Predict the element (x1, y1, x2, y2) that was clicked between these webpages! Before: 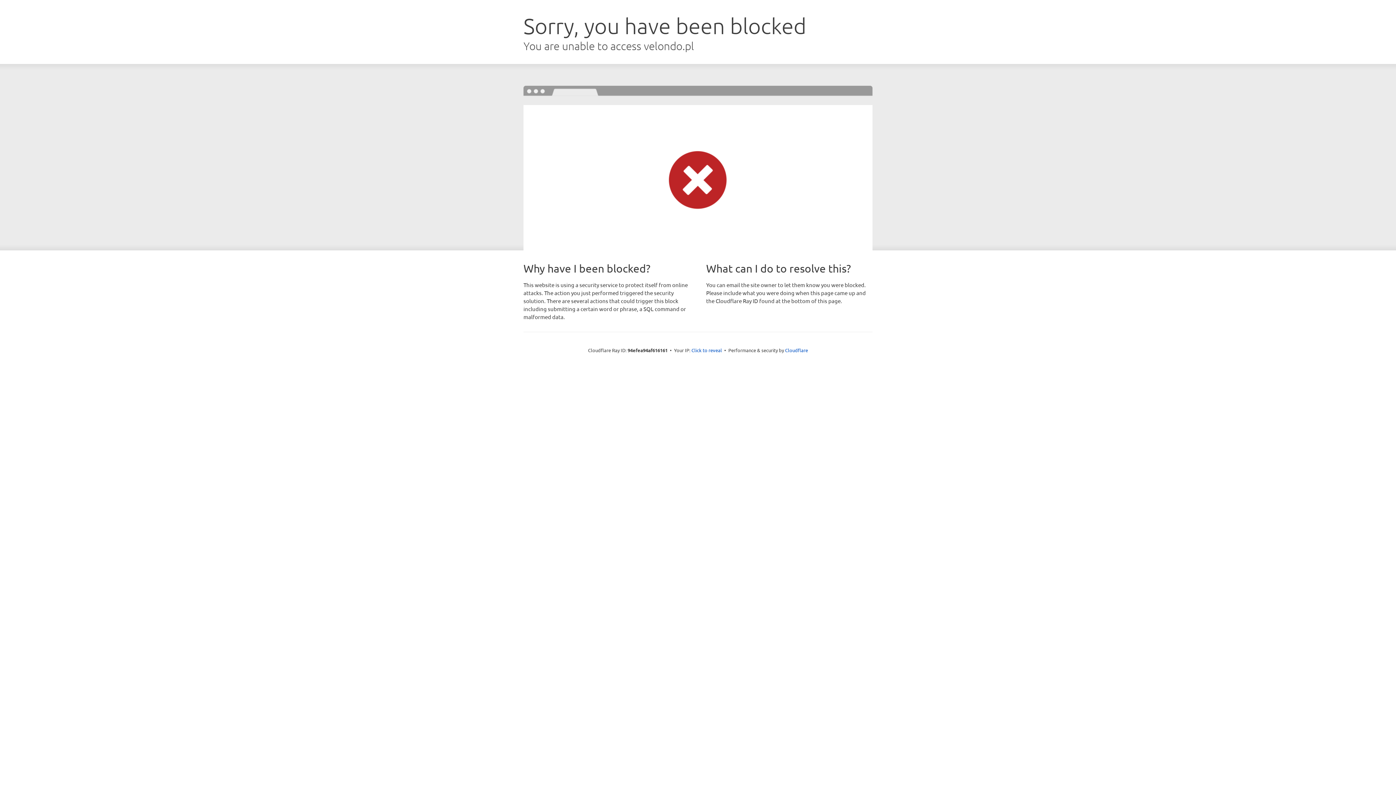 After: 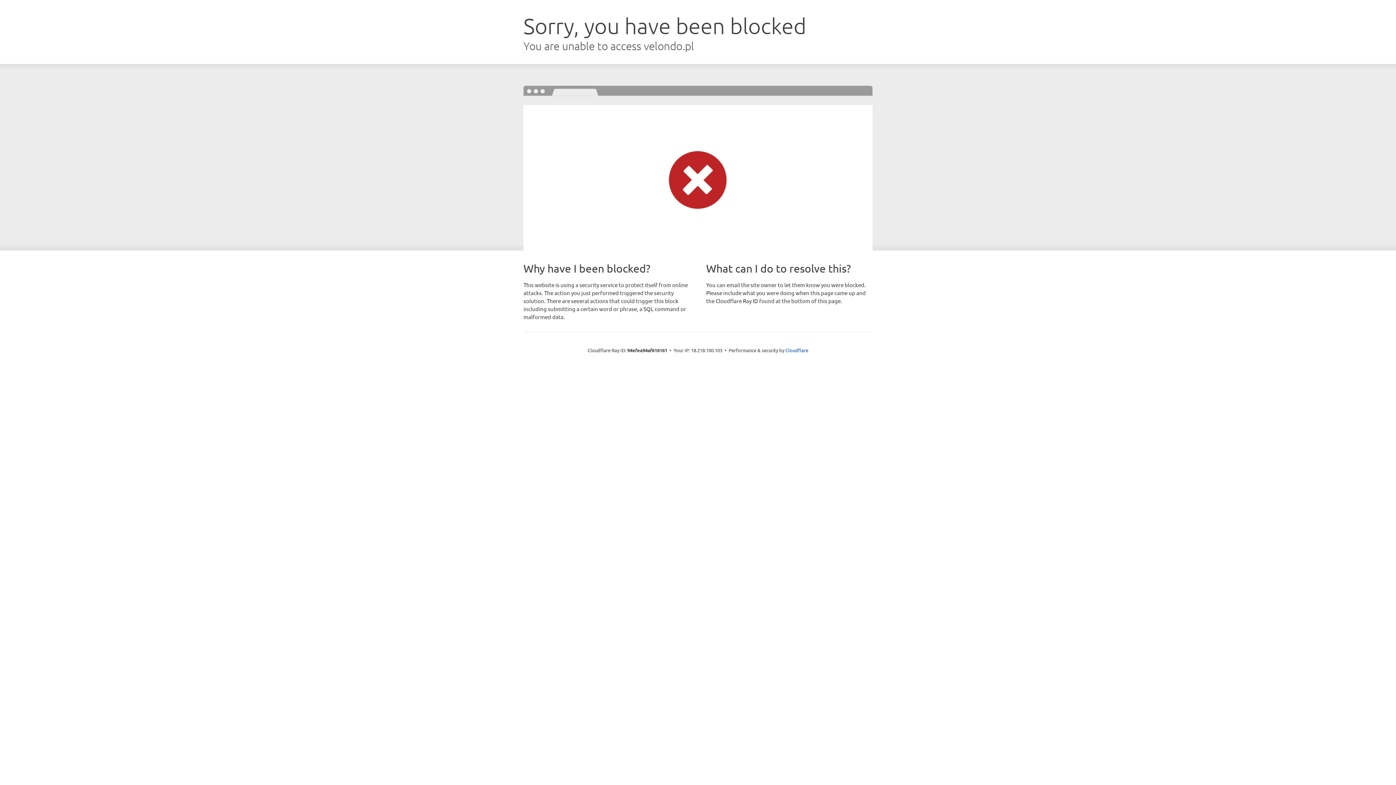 Action: bbox: (691, 346, 722, 353) label: Click to reveal